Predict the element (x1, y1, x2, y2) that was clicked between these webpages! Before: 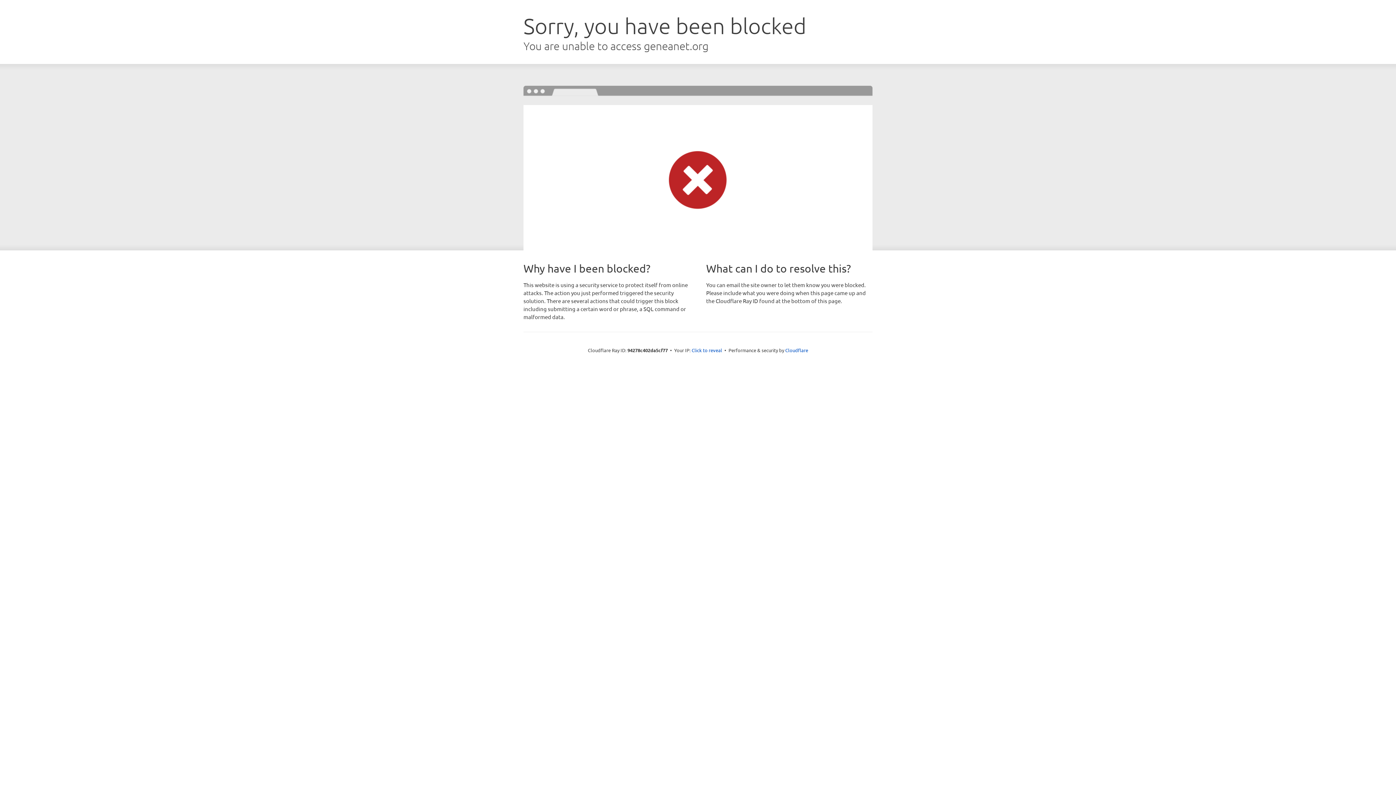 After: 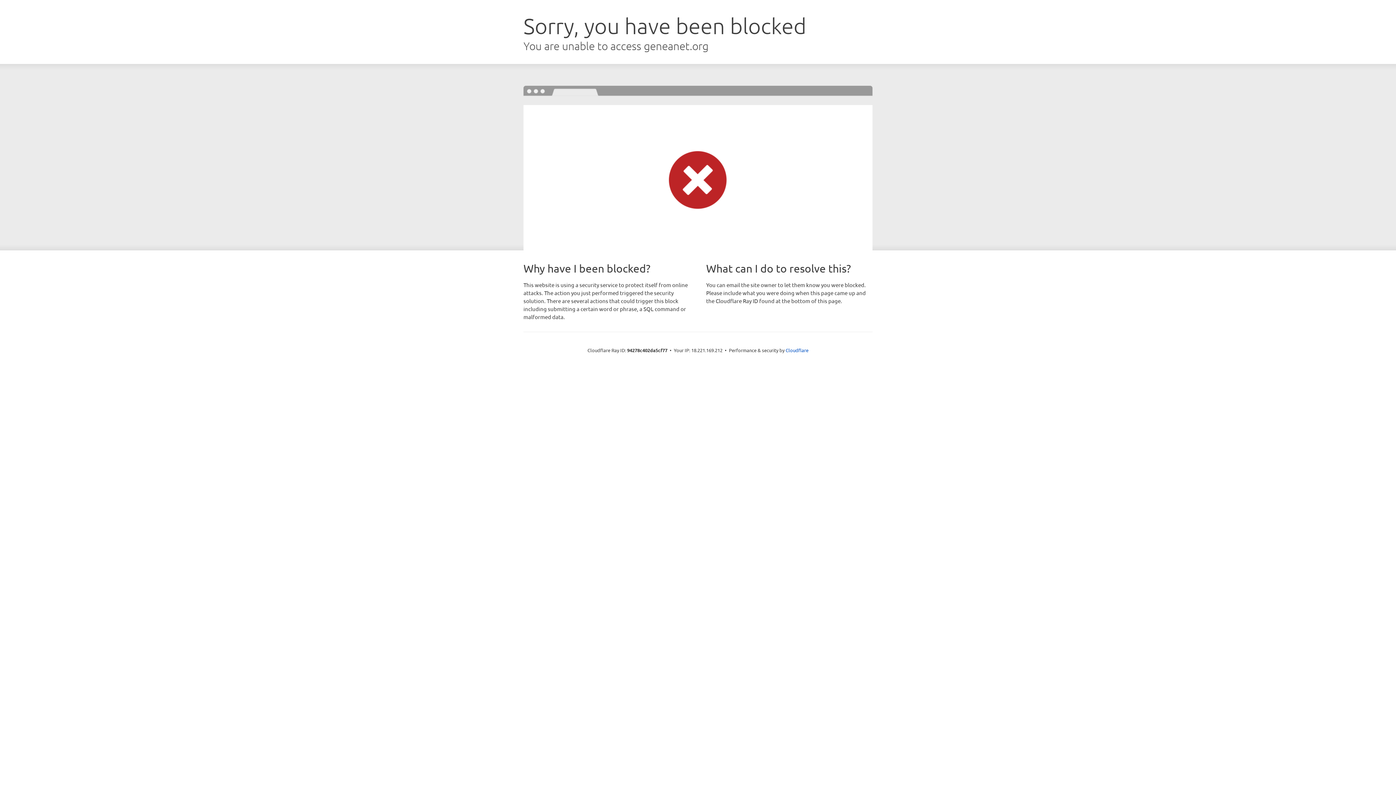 Action: label: Click to reveal bbox: (691, 346, 722, 353)